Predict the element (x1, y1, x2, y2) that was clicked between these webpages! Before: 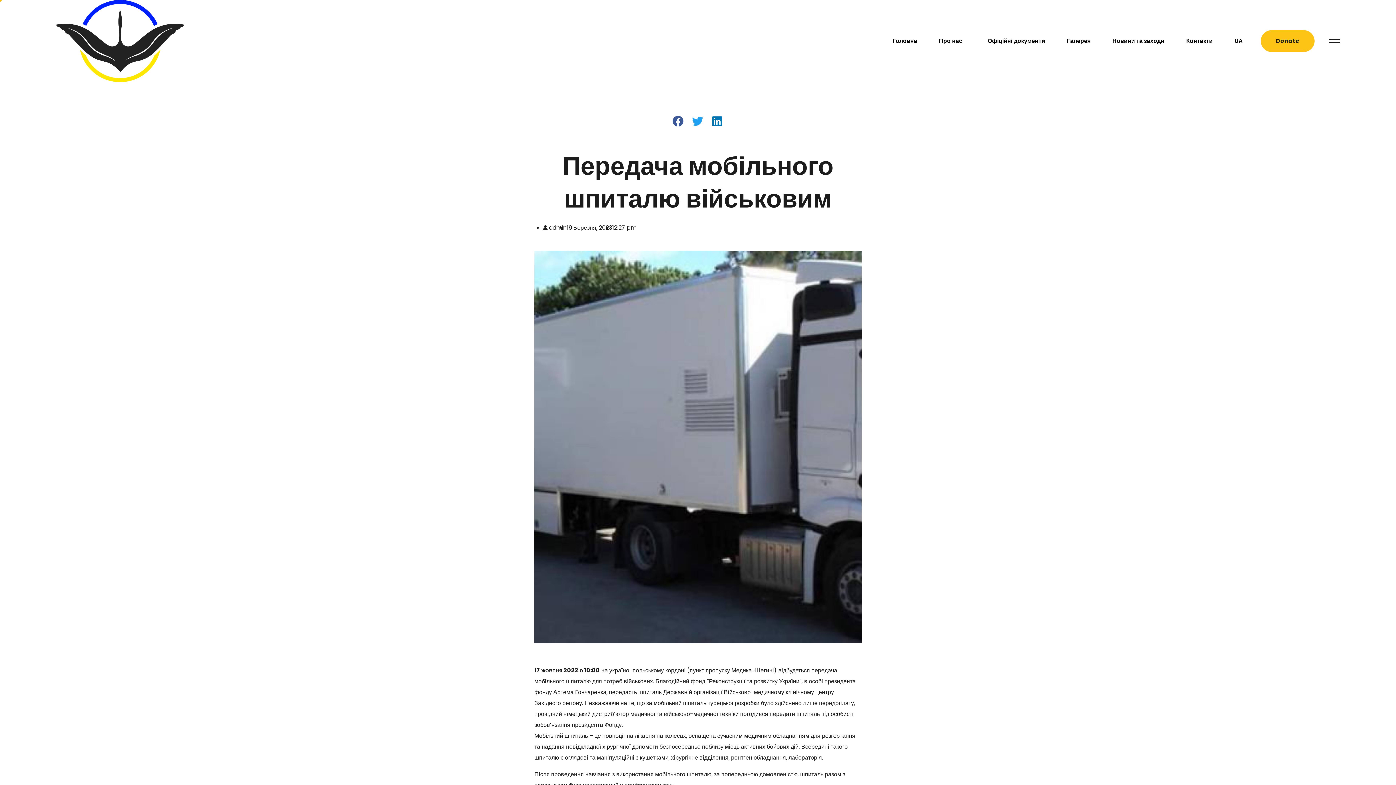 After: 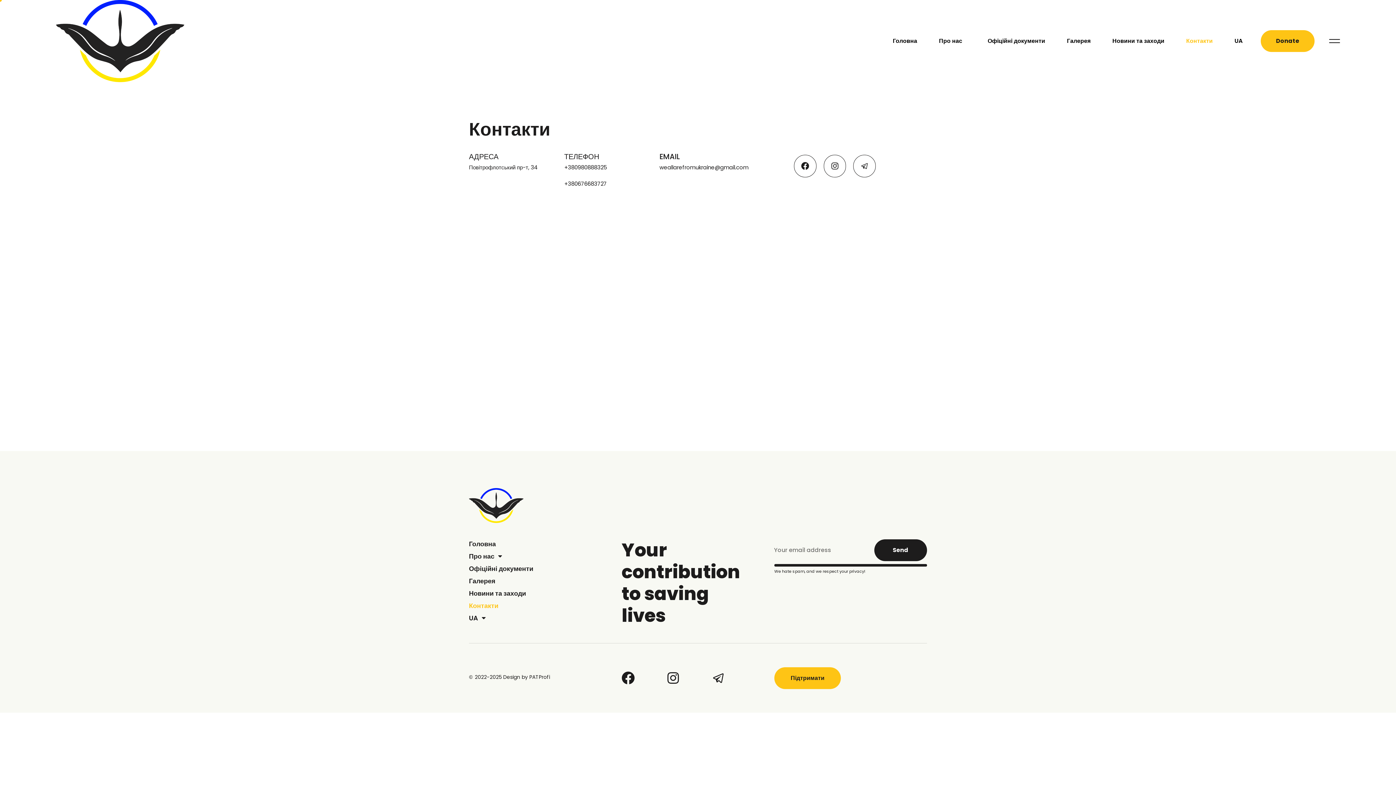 Action: label: Контакти bbox: (1175, 32, 1223, 49)